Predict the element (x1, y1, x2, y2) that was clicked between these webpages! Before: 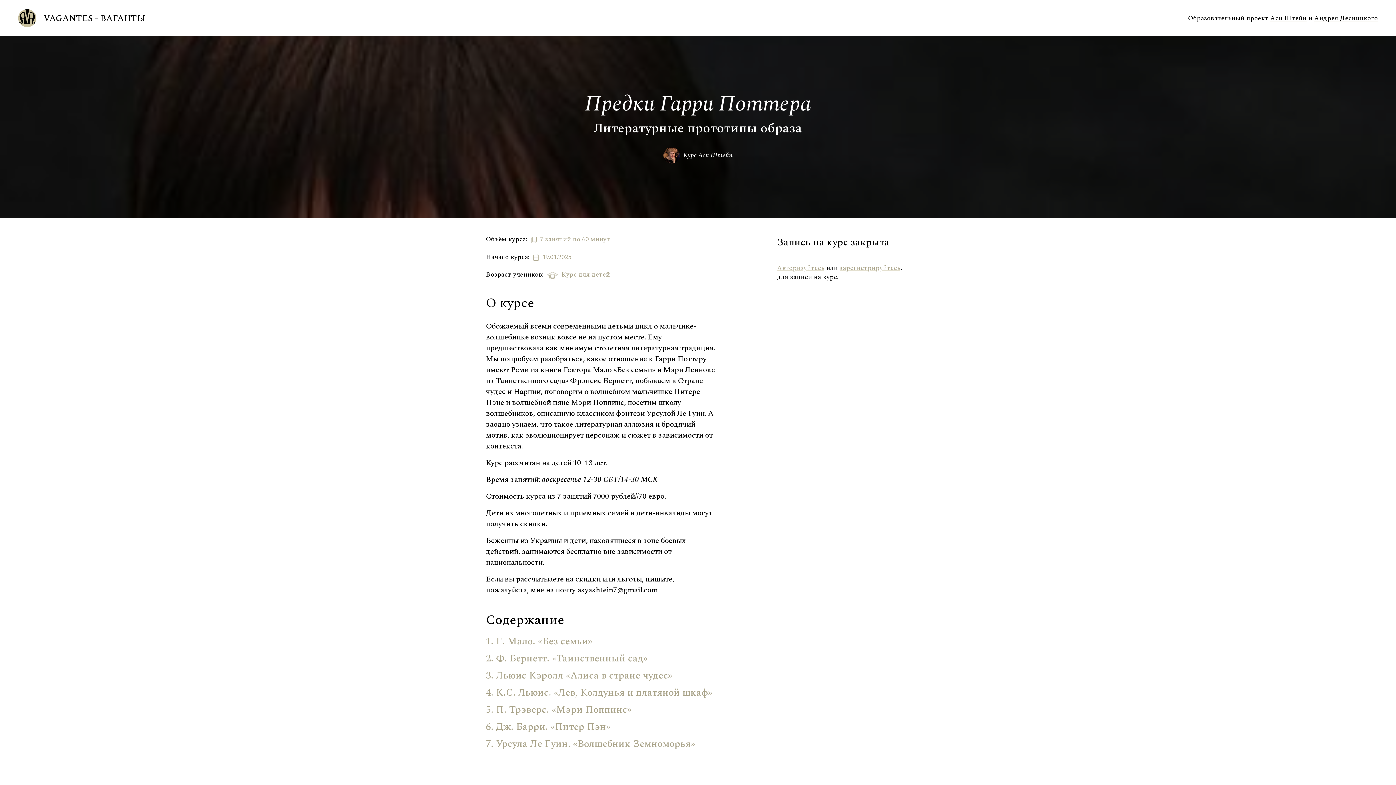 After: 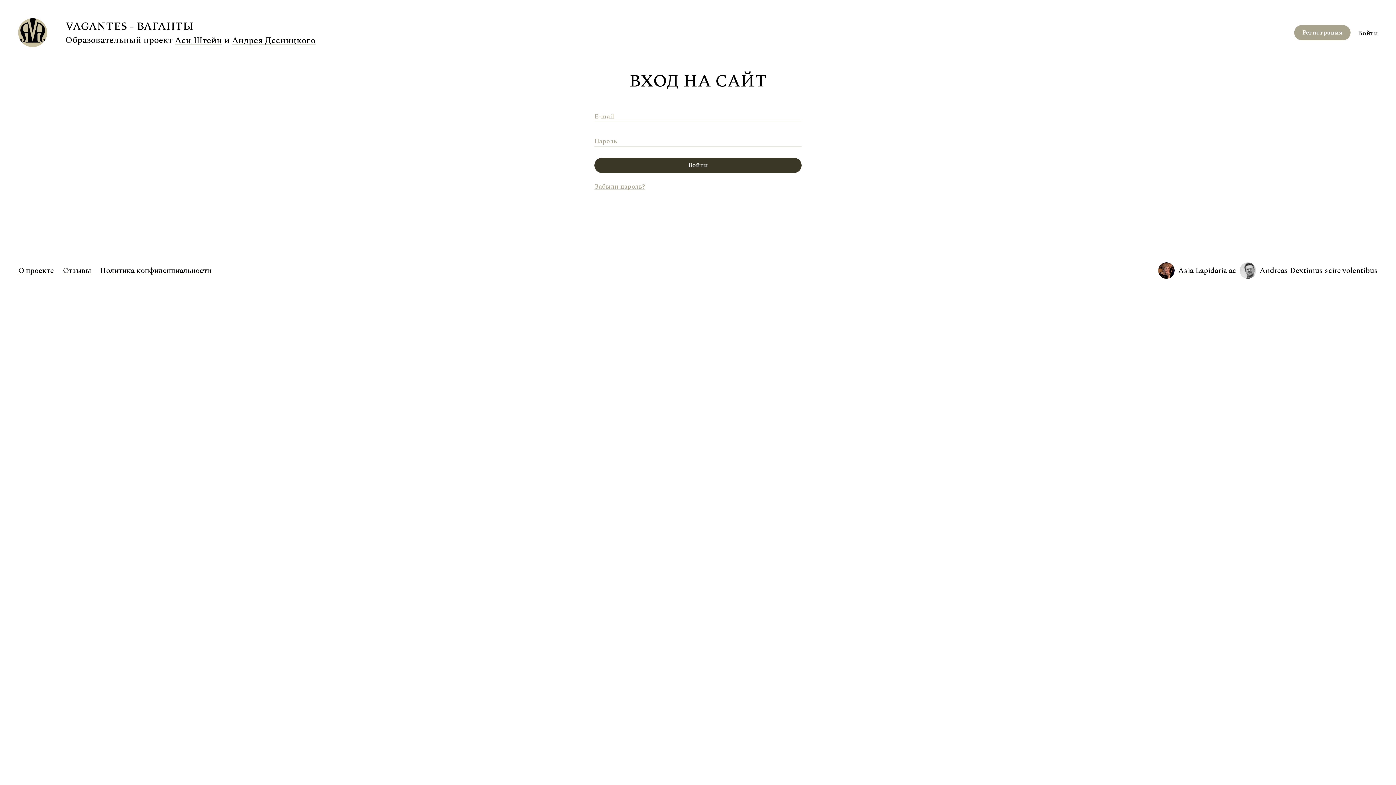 Action: label: Авторизуйтесь bbox: (777, 263, 824, 273)